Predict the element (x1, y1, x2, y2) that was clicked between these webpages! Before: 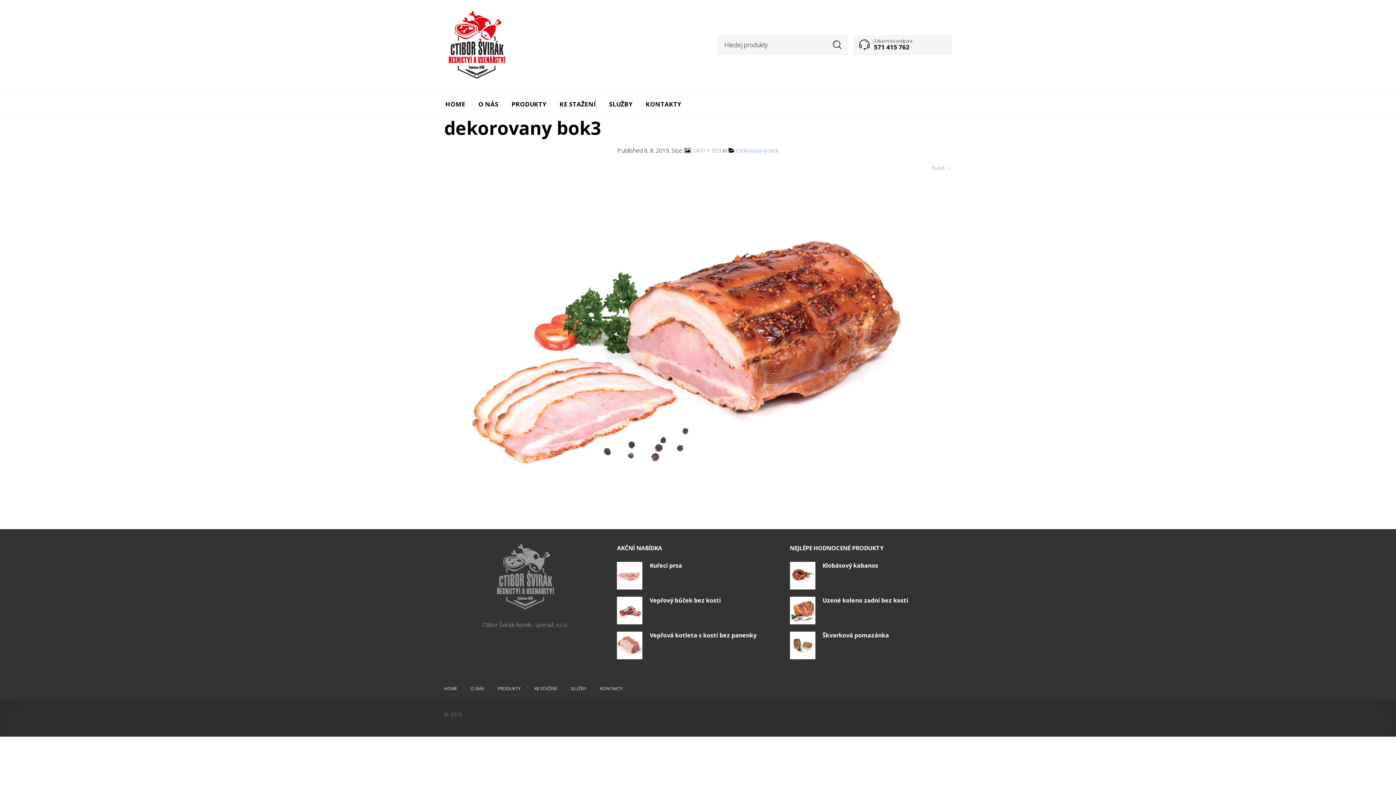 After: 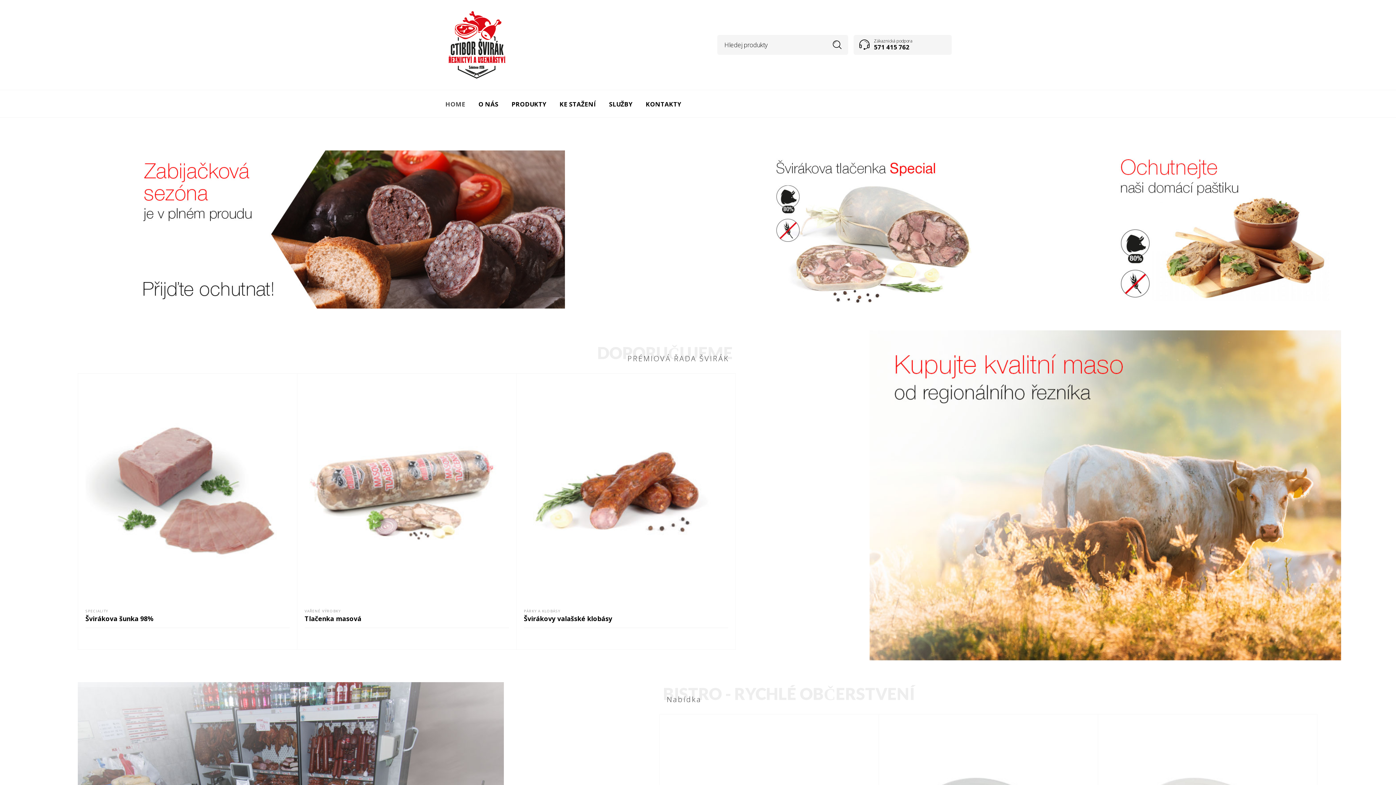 Action: bbox: (444, 40, 509, 48)